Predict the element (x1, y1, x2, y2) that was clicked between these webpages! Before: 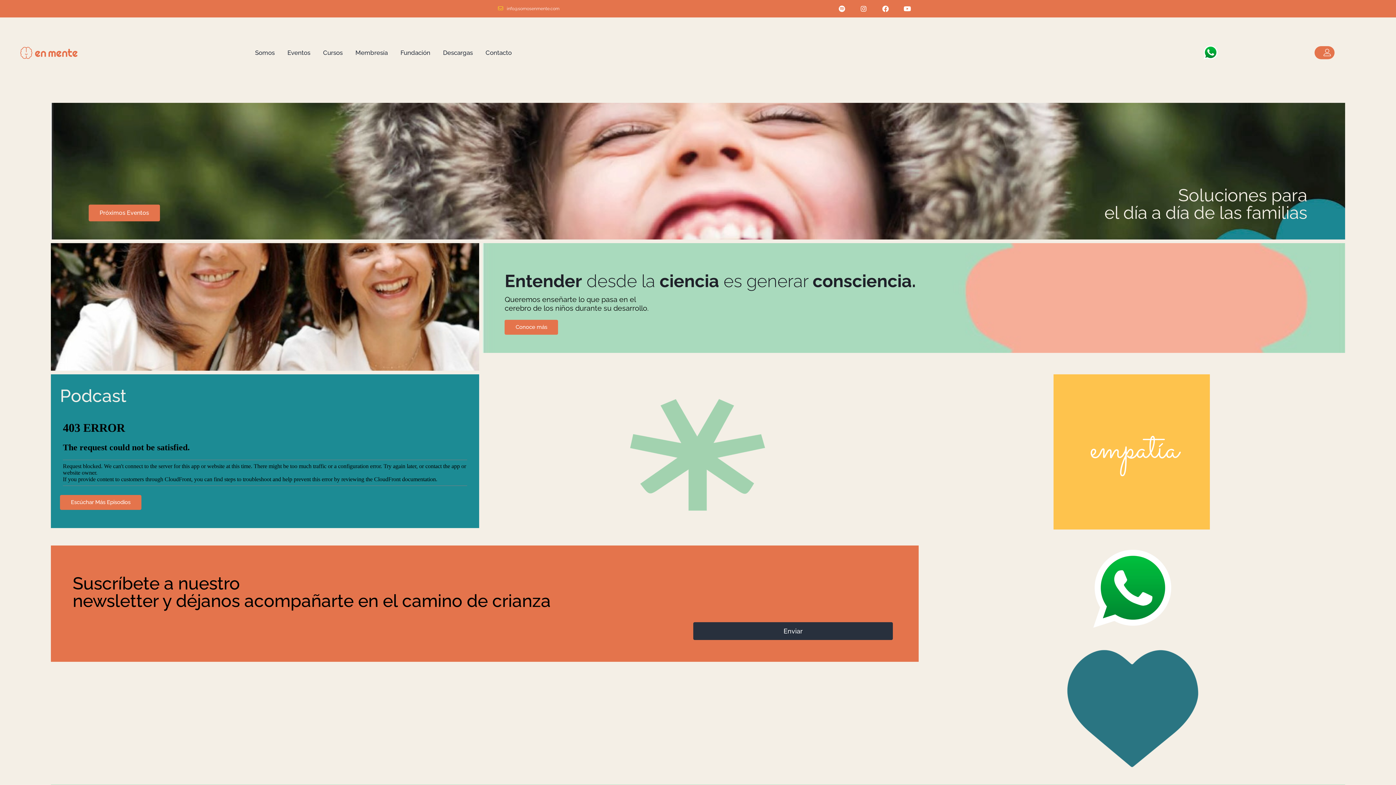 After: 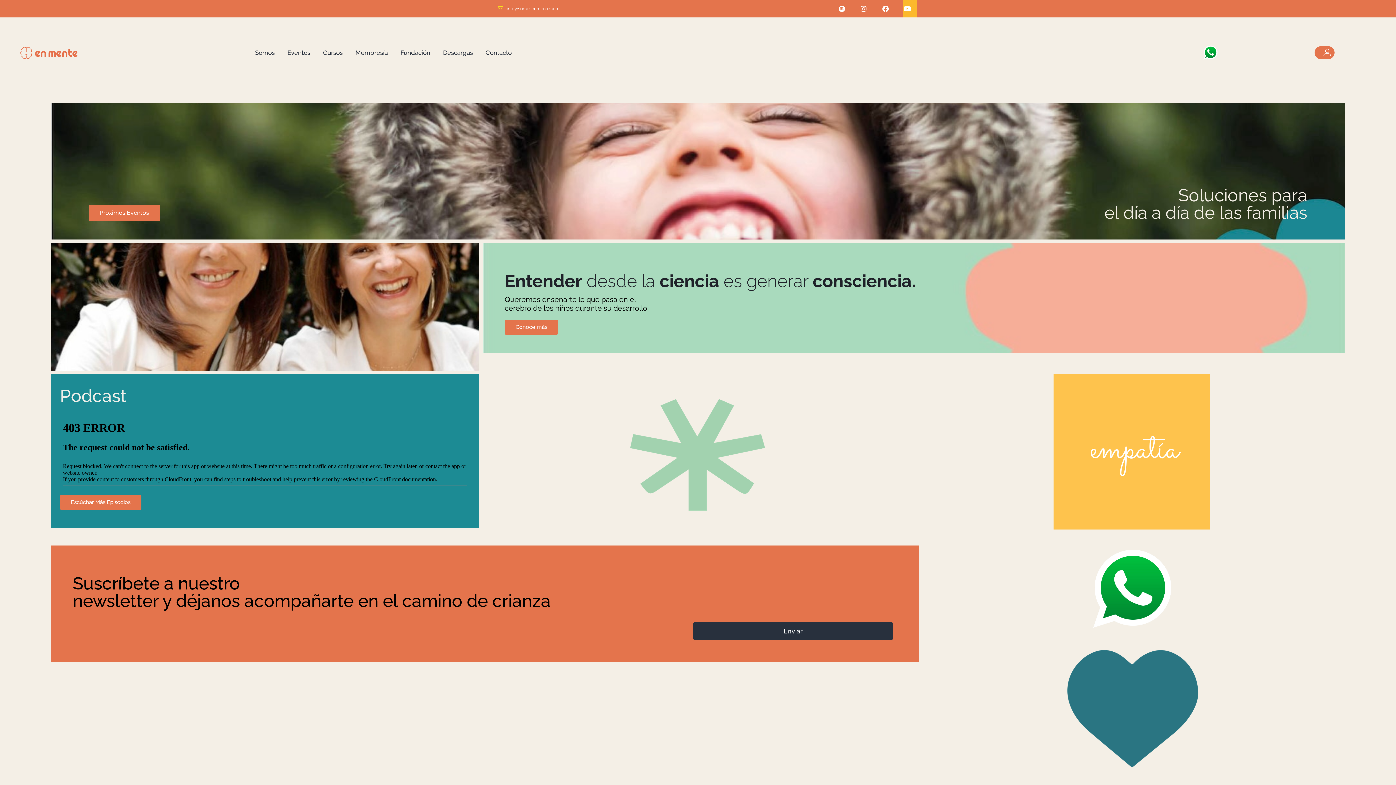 Action: bbox: (903, 0, 917, 17)